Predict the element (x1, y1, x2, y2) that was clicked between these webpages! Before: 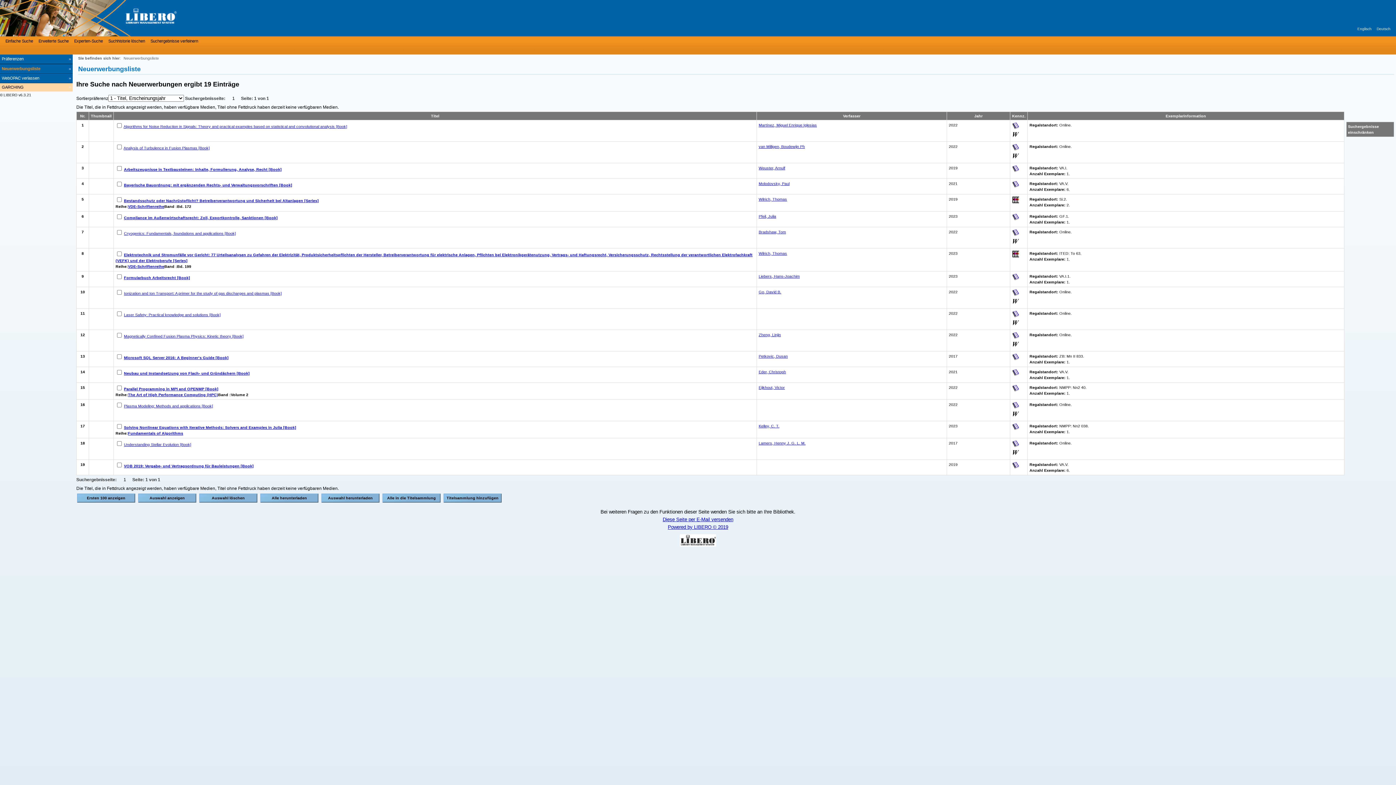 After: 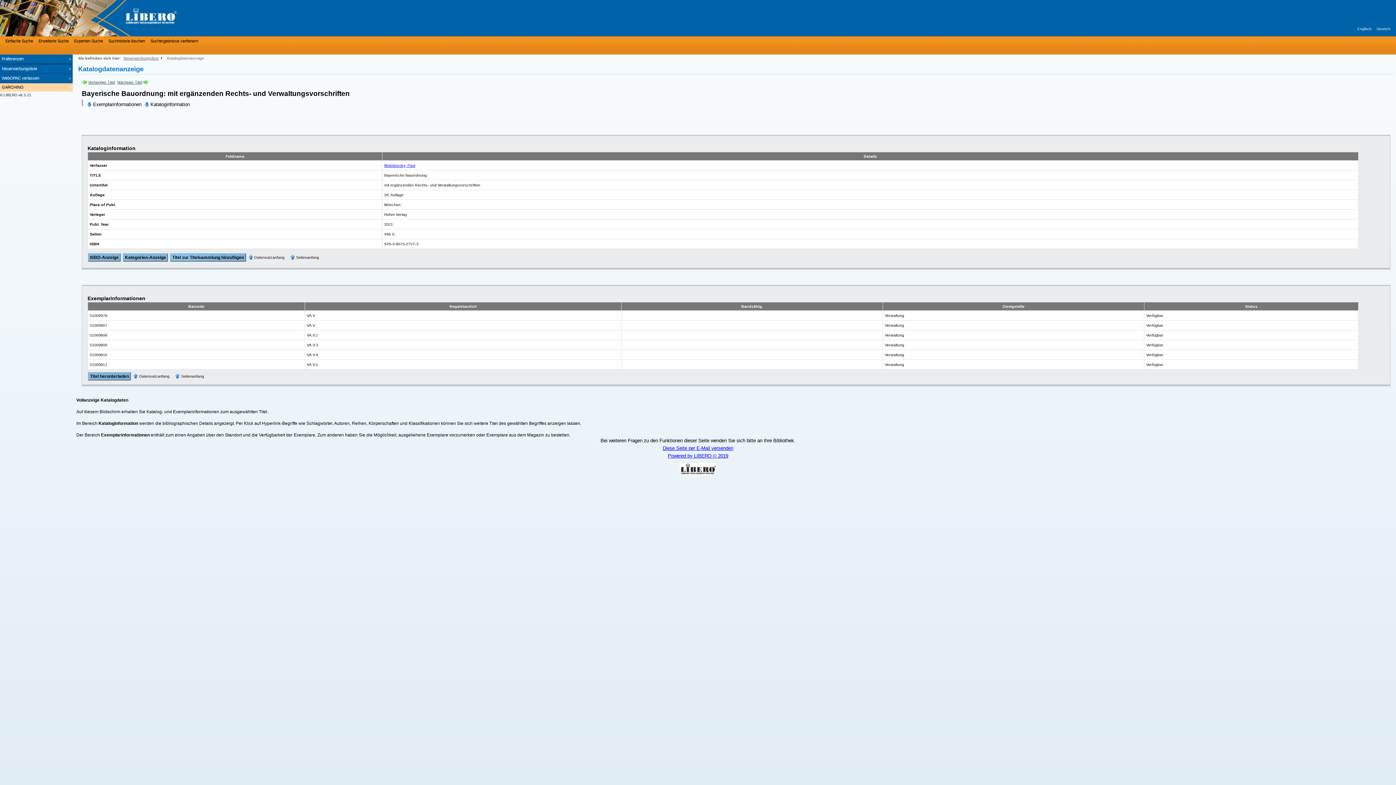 Action: bbox: (124, 182, 292, 187) label: Bayerische Bauordnung: mit ergänzenden Rechts- und Verwaltungsvorschriften [Book]